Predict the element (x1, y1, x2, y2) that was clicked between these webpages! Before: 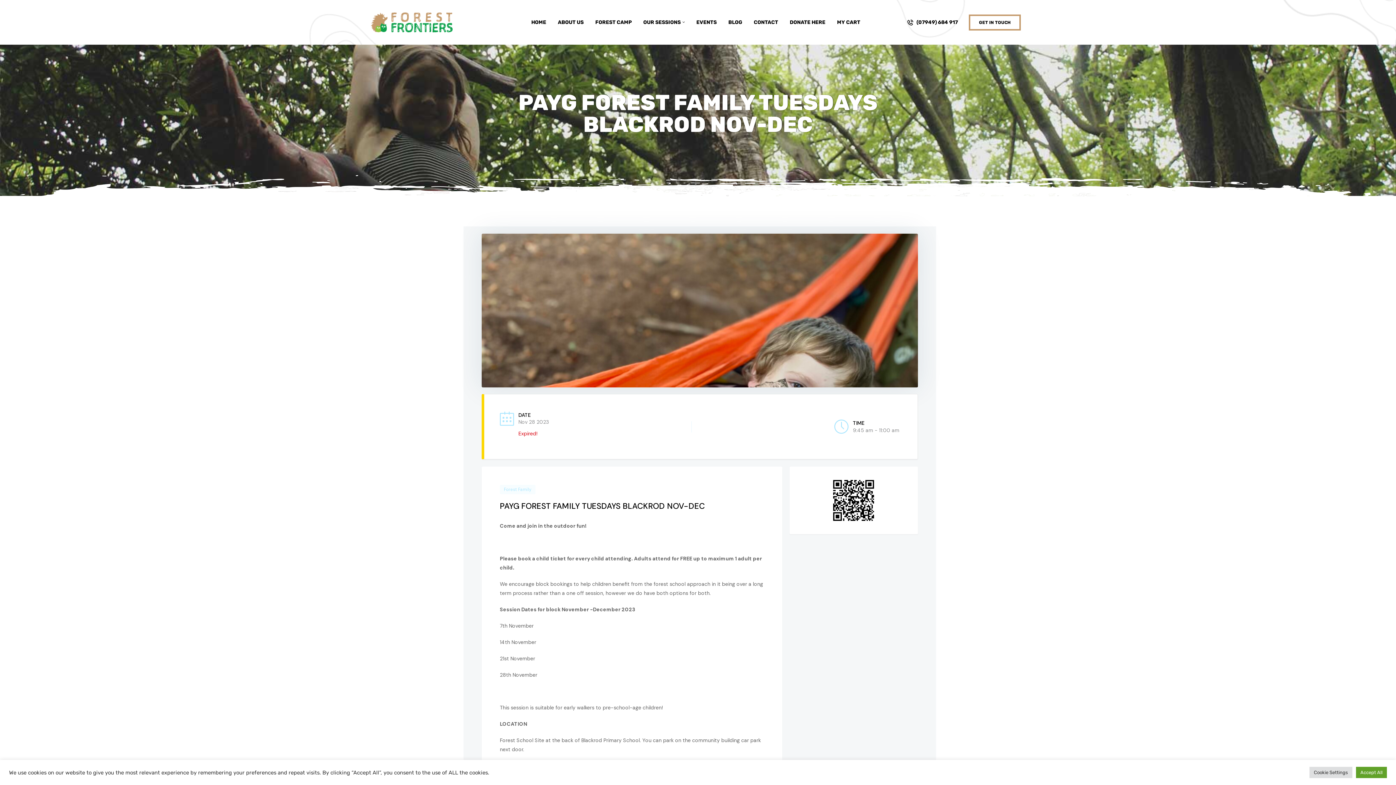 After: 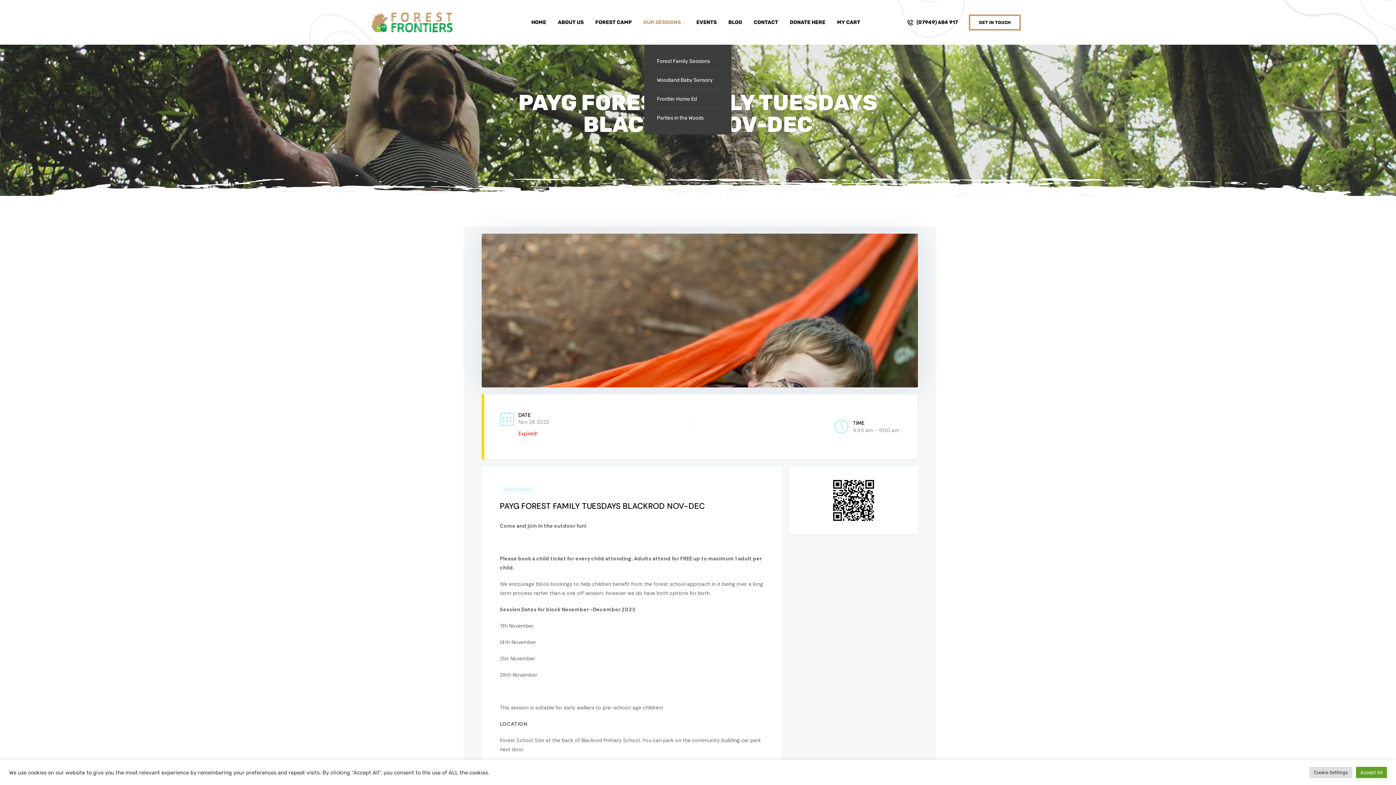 Action: label: OUR SESSIONS bbox: (638, 0, 689, 44)